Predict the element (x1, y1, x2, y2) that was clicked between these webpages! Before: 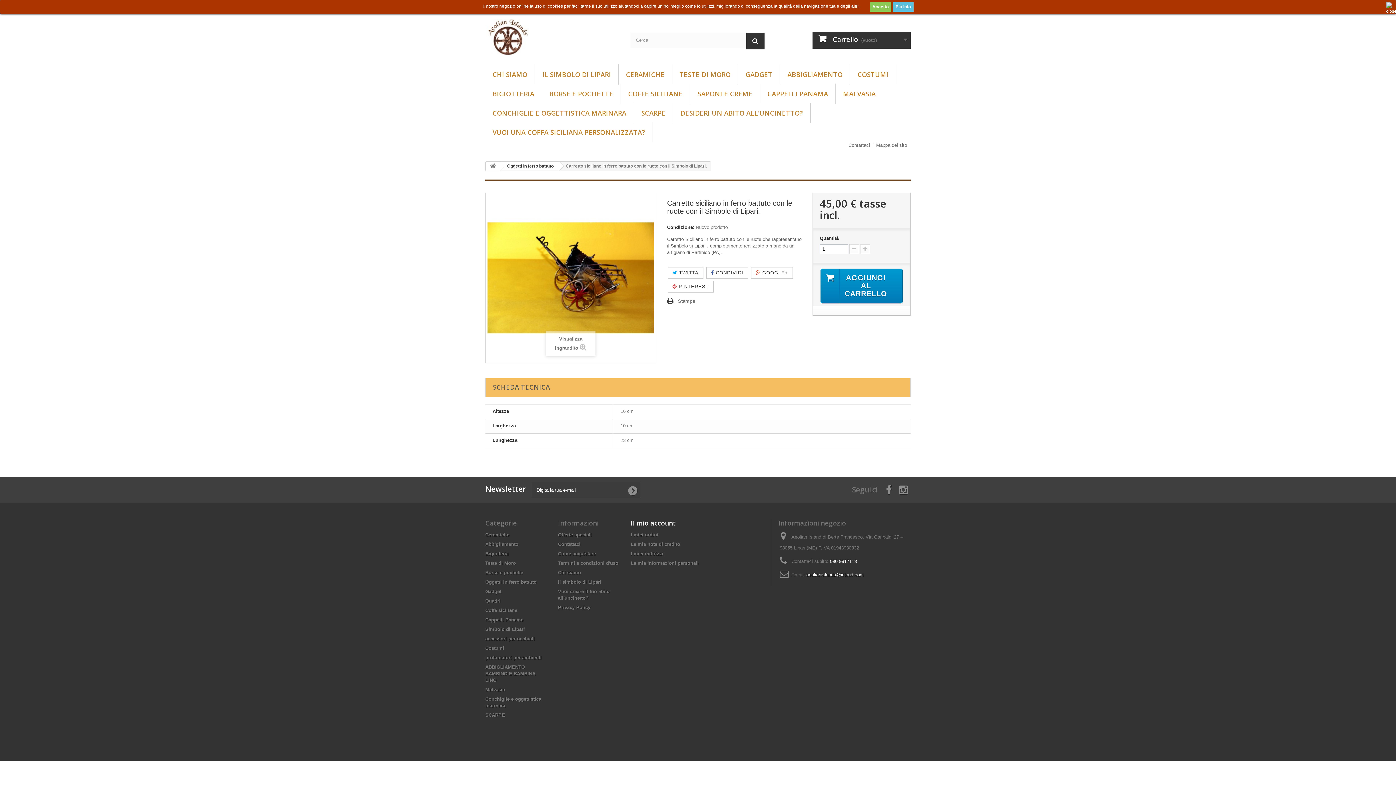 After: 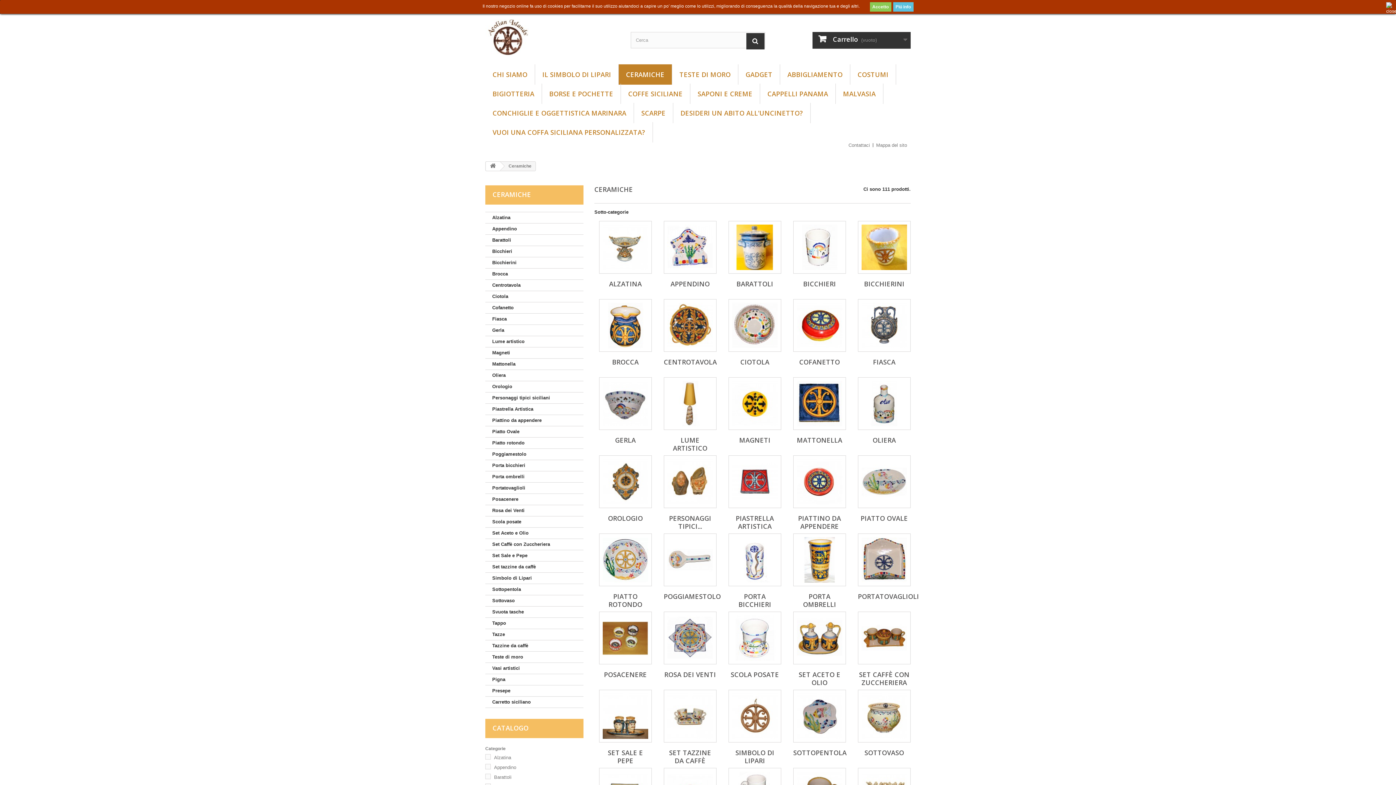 Action: label: CERAMICHE bbox: (618, 64, 672, 84)